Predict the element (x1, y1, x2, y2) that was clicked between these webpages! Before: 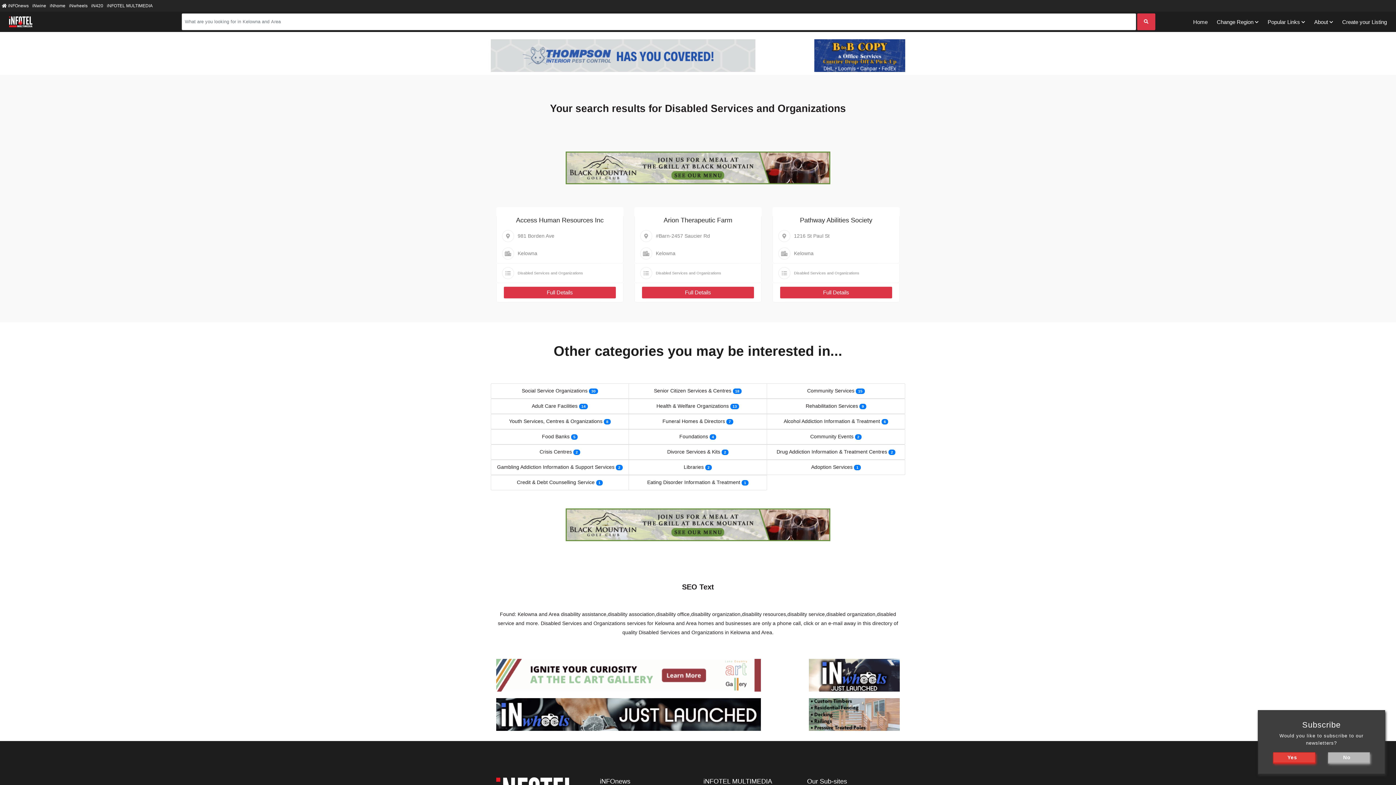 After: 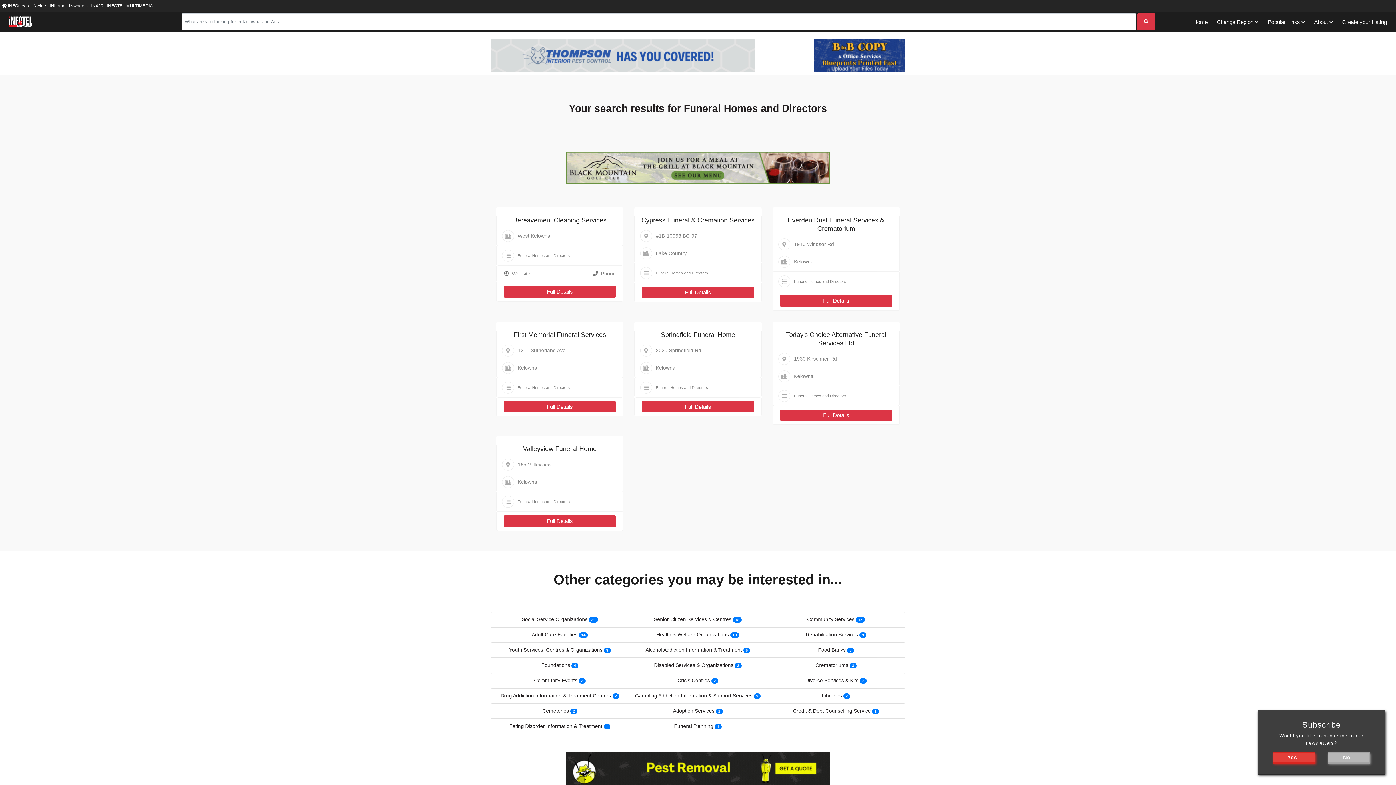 Action: label: Funeral Homes & Directors bbox: (662, 417, 725, 426)